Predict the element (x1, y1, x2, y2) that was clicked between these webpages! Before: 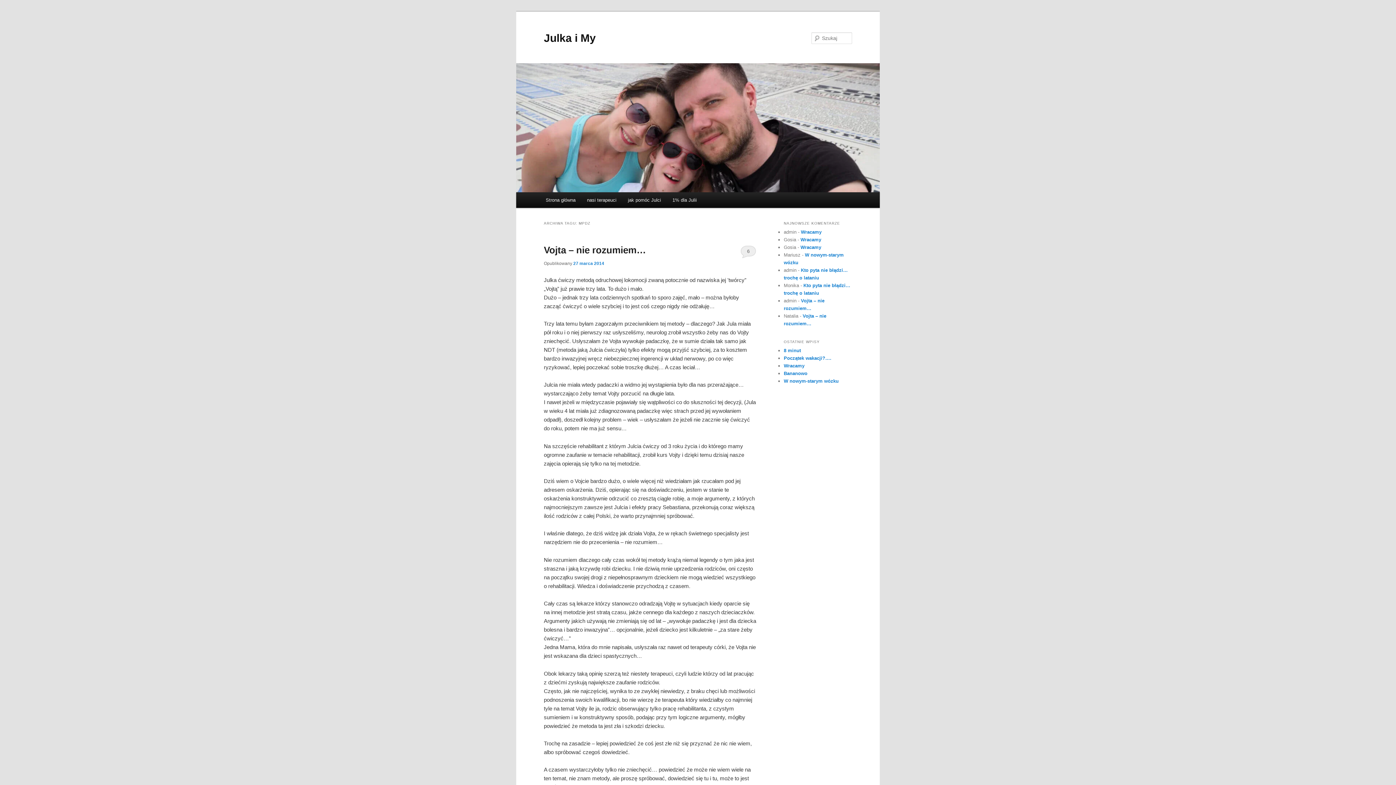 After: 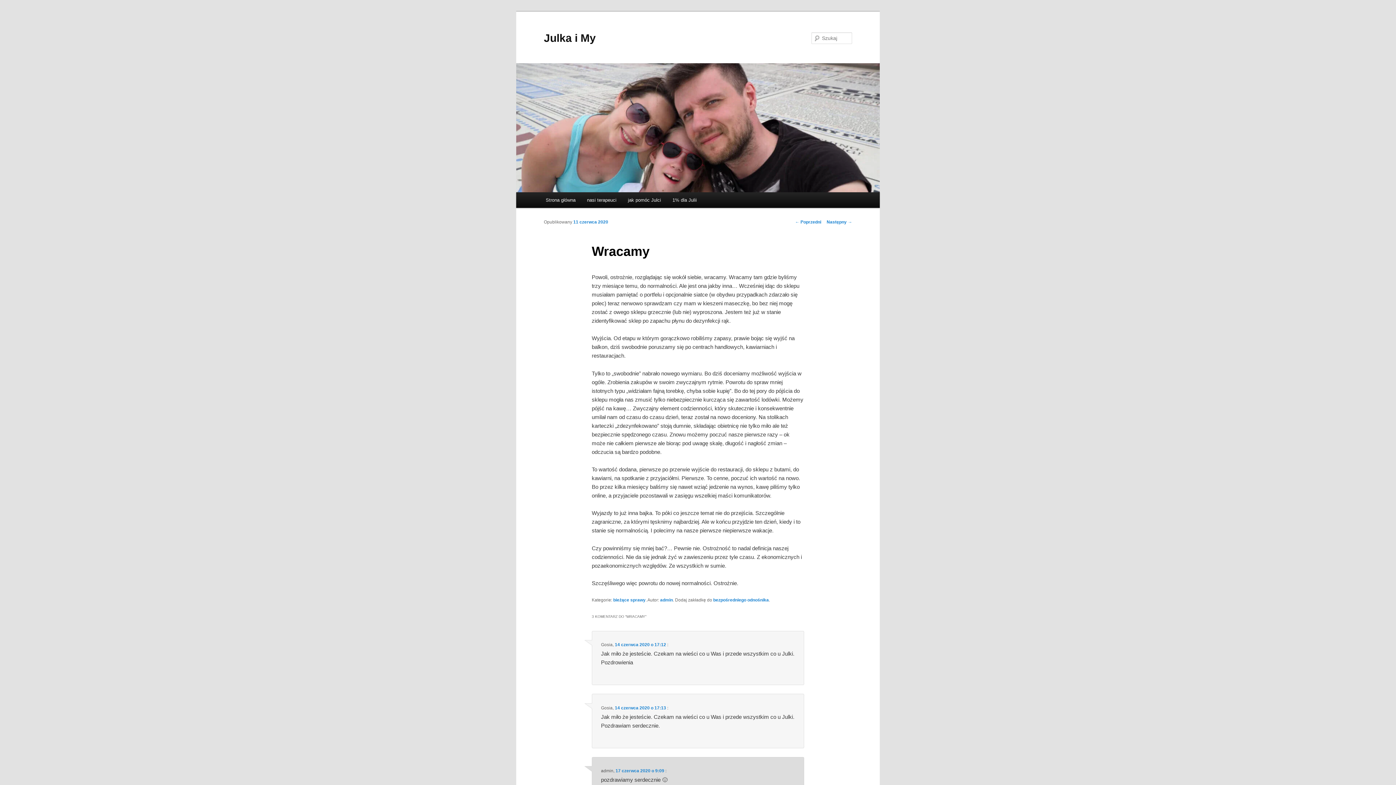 Action: label: Wracamy bbox: (800, 237, 821, 242)